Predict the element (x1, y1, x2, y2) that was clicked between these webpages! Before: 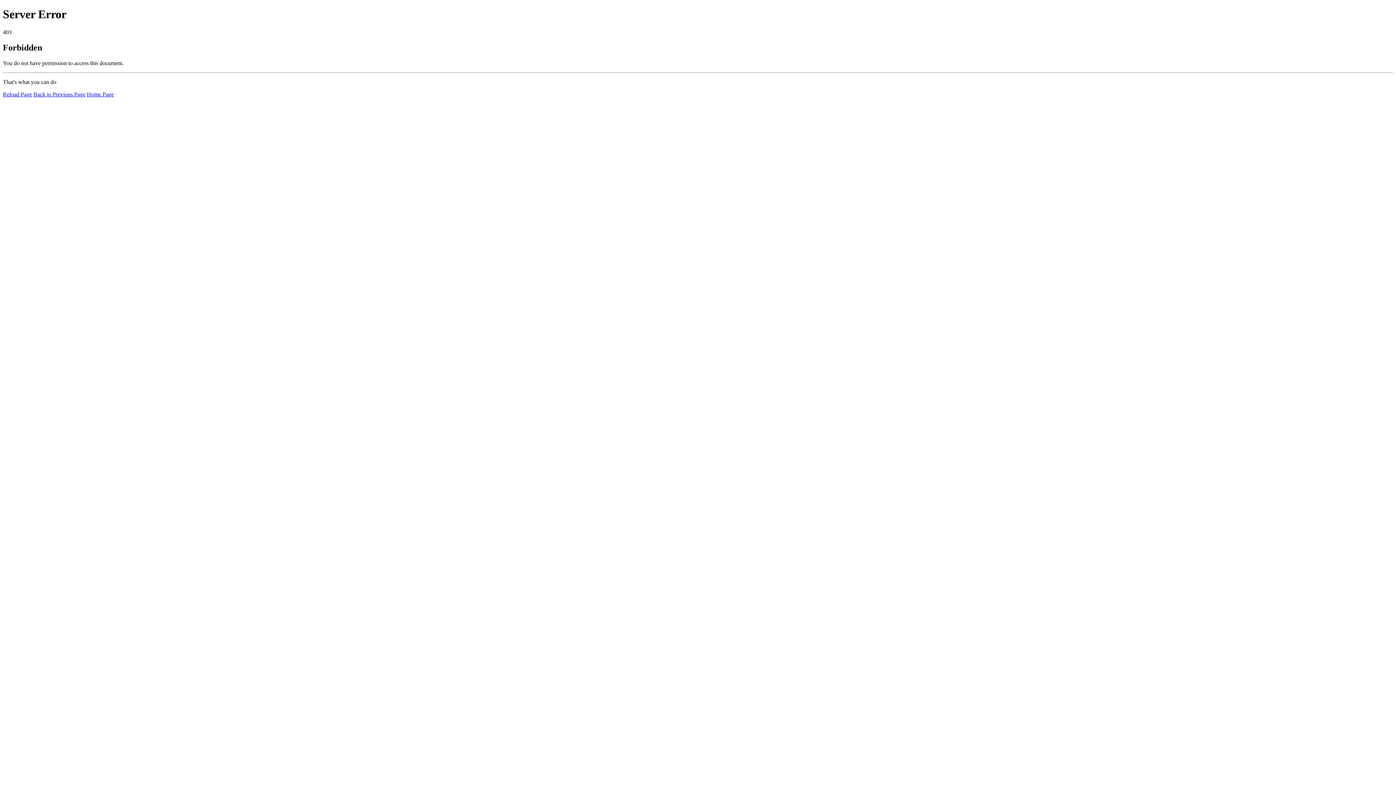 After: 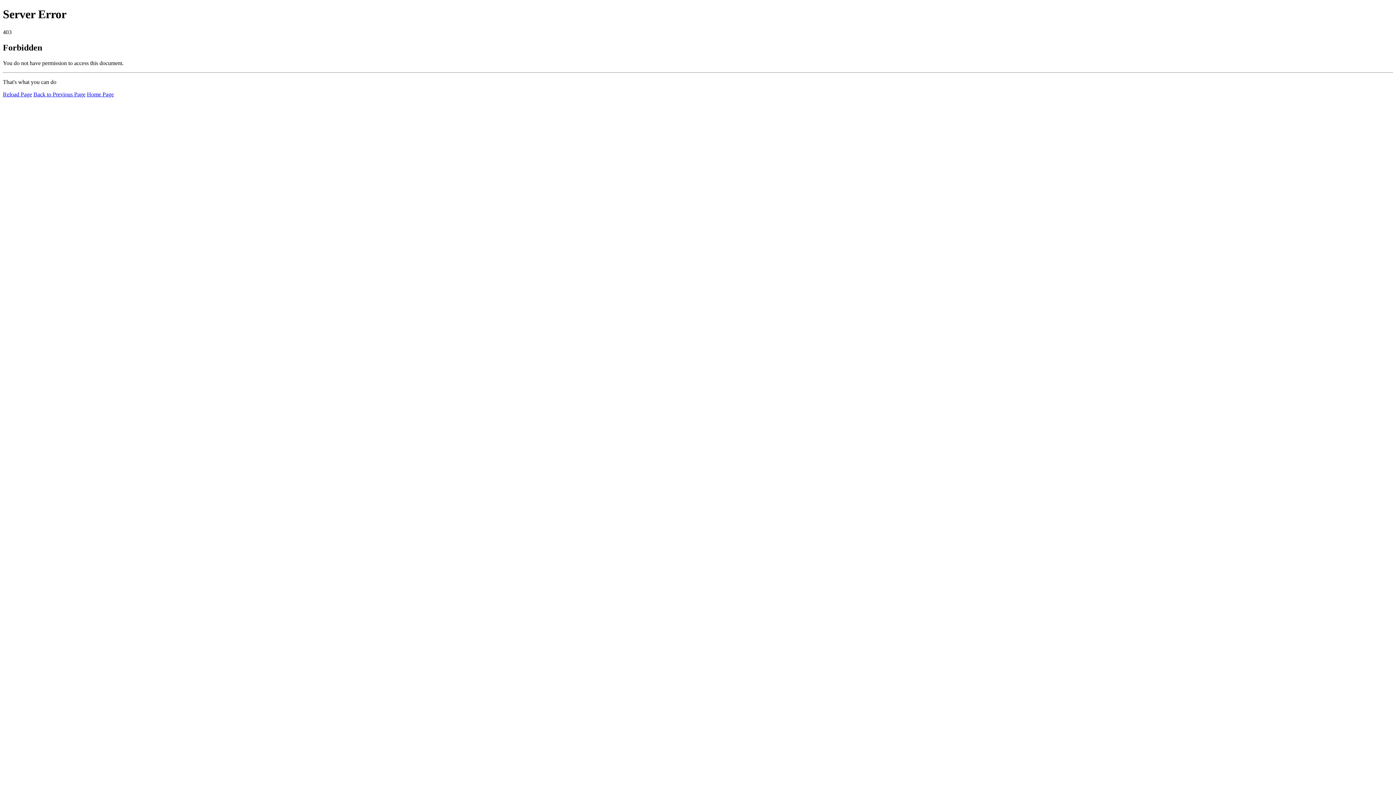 Action: label: Reload Page bbox: (2, 91, 32, 97)